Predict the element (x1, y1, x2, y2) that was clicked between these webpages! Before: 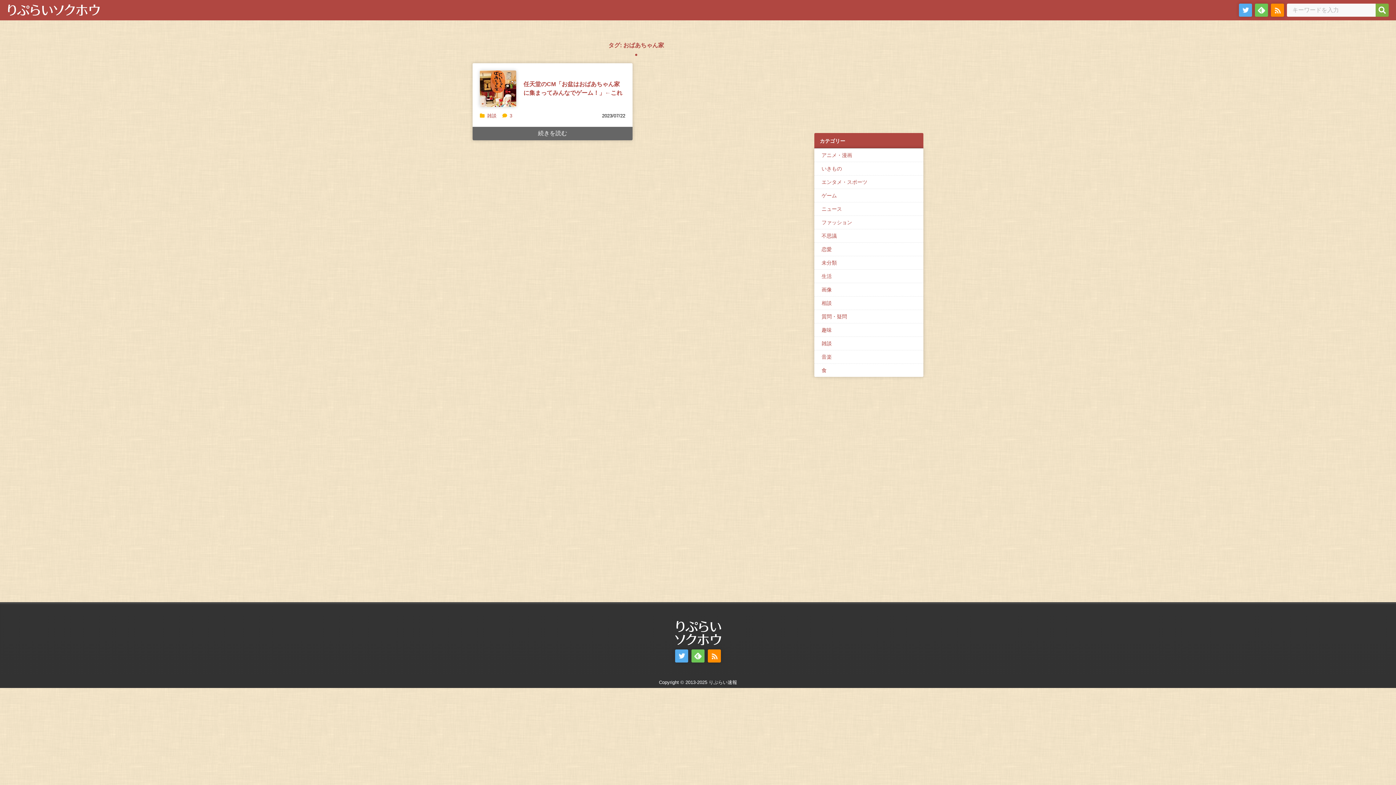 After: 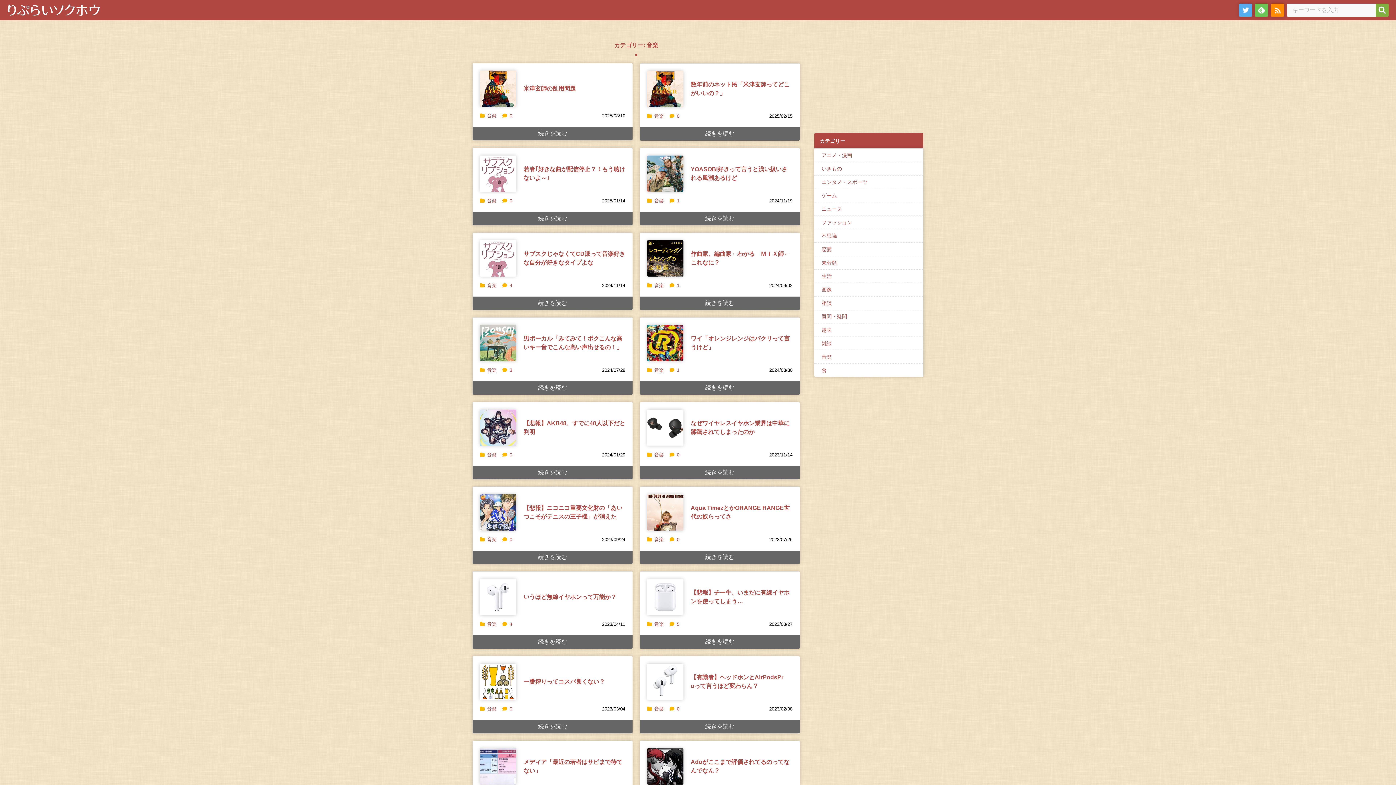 Action: label: 音楽 bbox: (814, 350, 923, 363)